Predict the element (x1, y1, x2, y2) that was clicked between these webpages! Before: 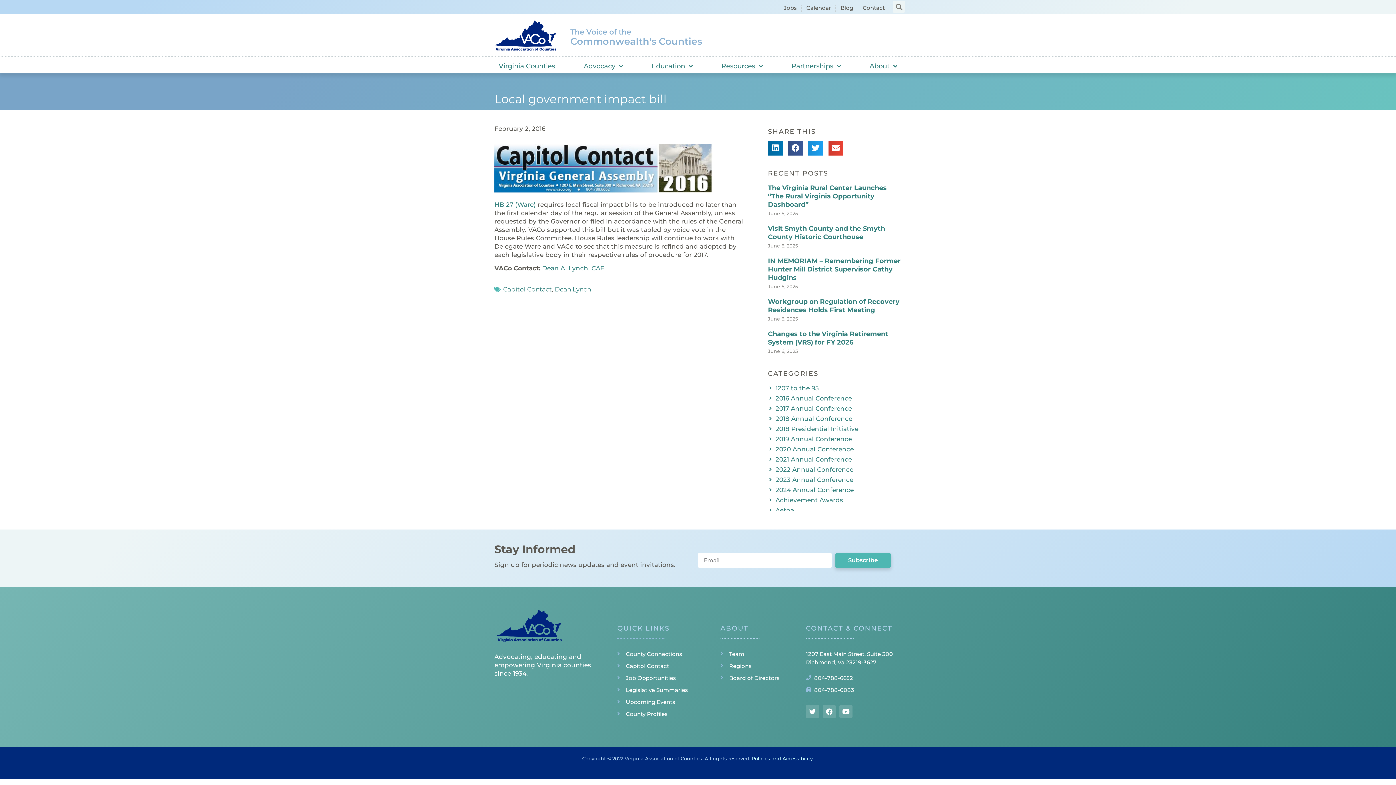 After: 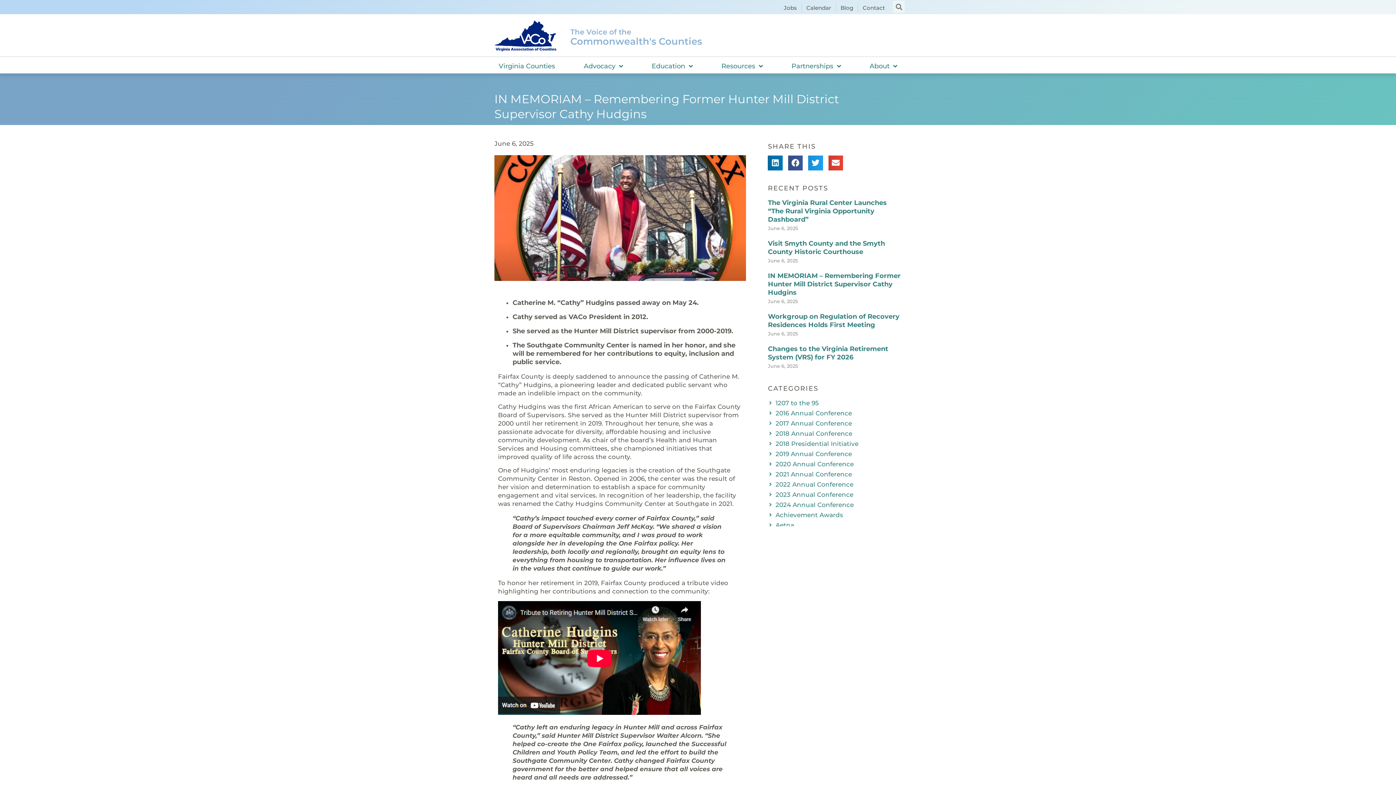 Action: bbox: (768, 256, 900, 281) label: IN MEMORIAM – Remembering Former Hunter Mill District Supervisor Cathy Hudgins